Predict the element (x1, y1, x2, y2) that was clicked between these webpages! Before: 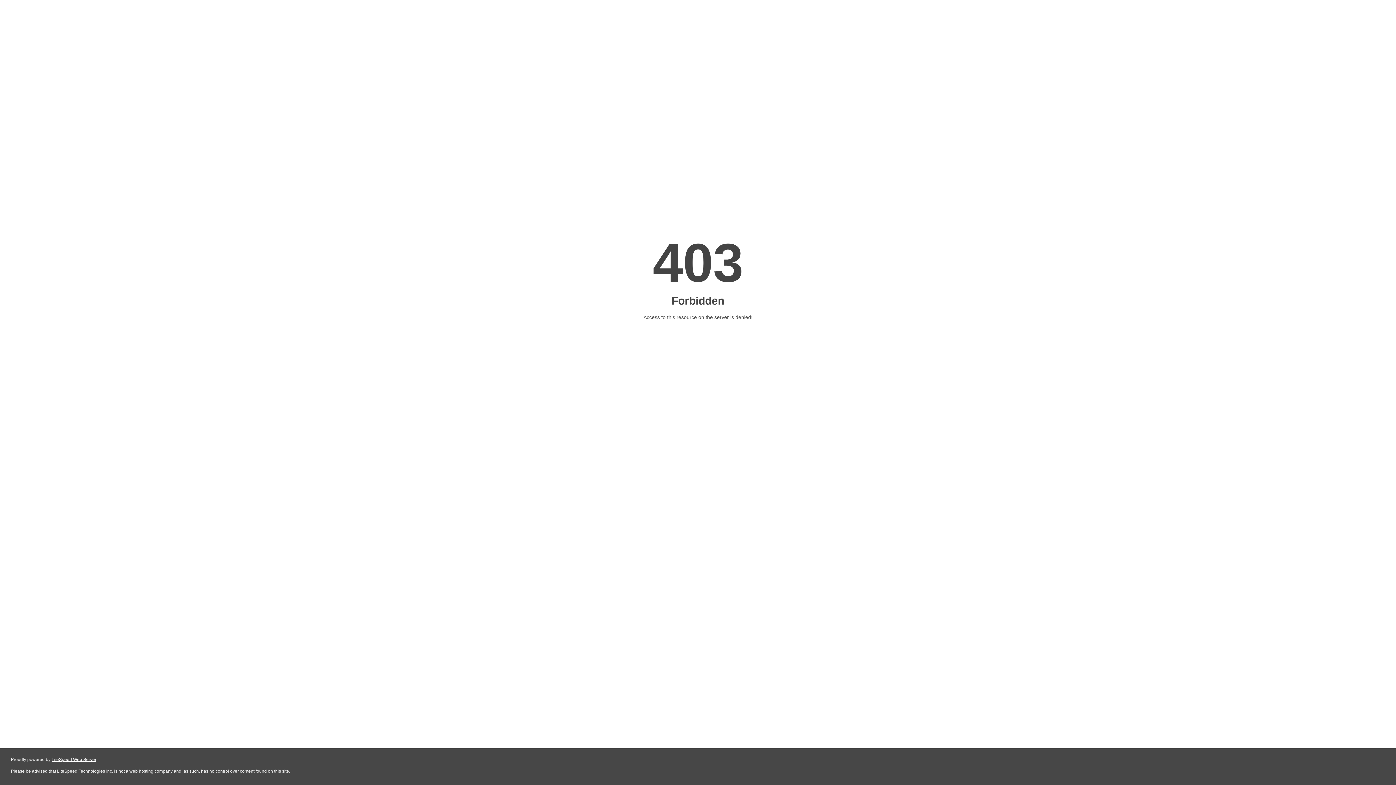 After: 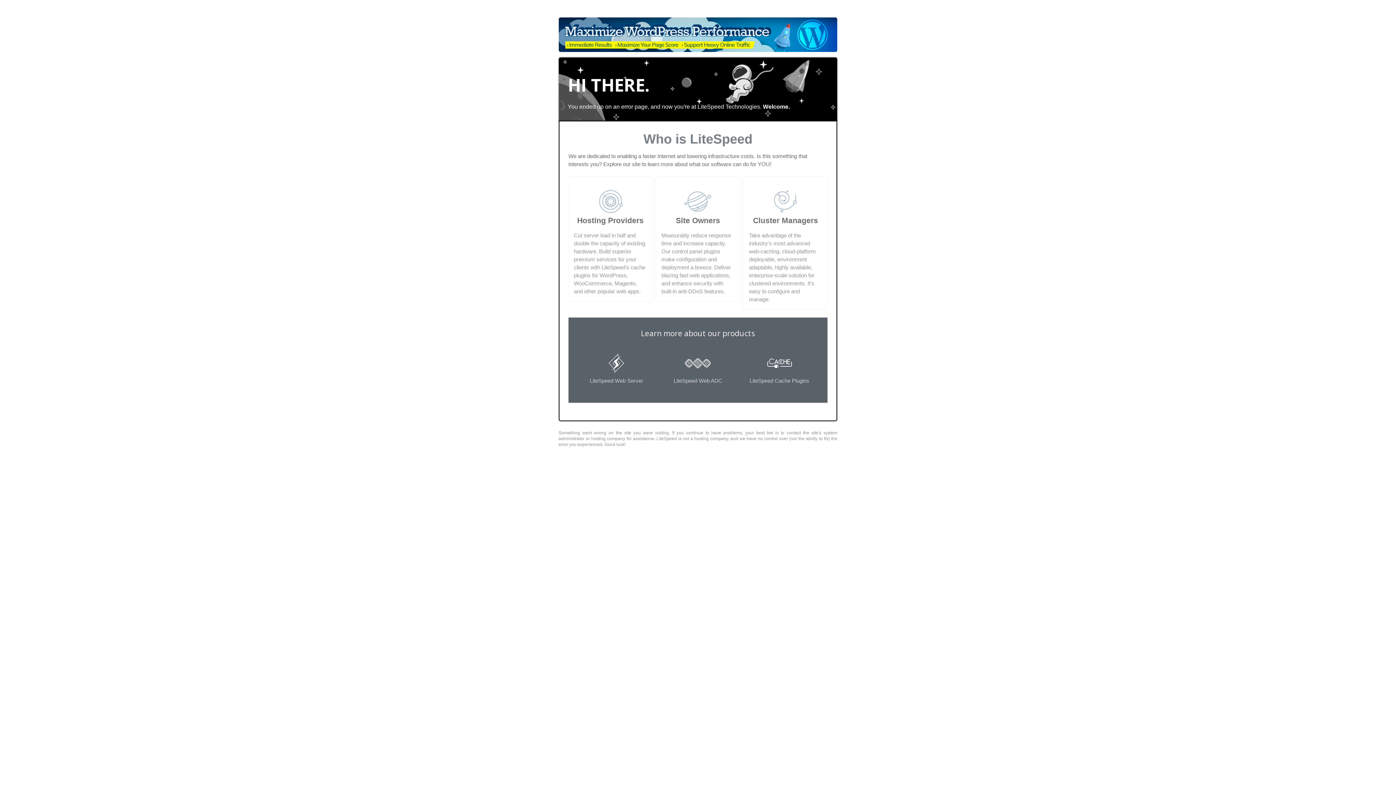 Action: bbox: (51, 757, 96, 762) label: LiteSpeed Web Server